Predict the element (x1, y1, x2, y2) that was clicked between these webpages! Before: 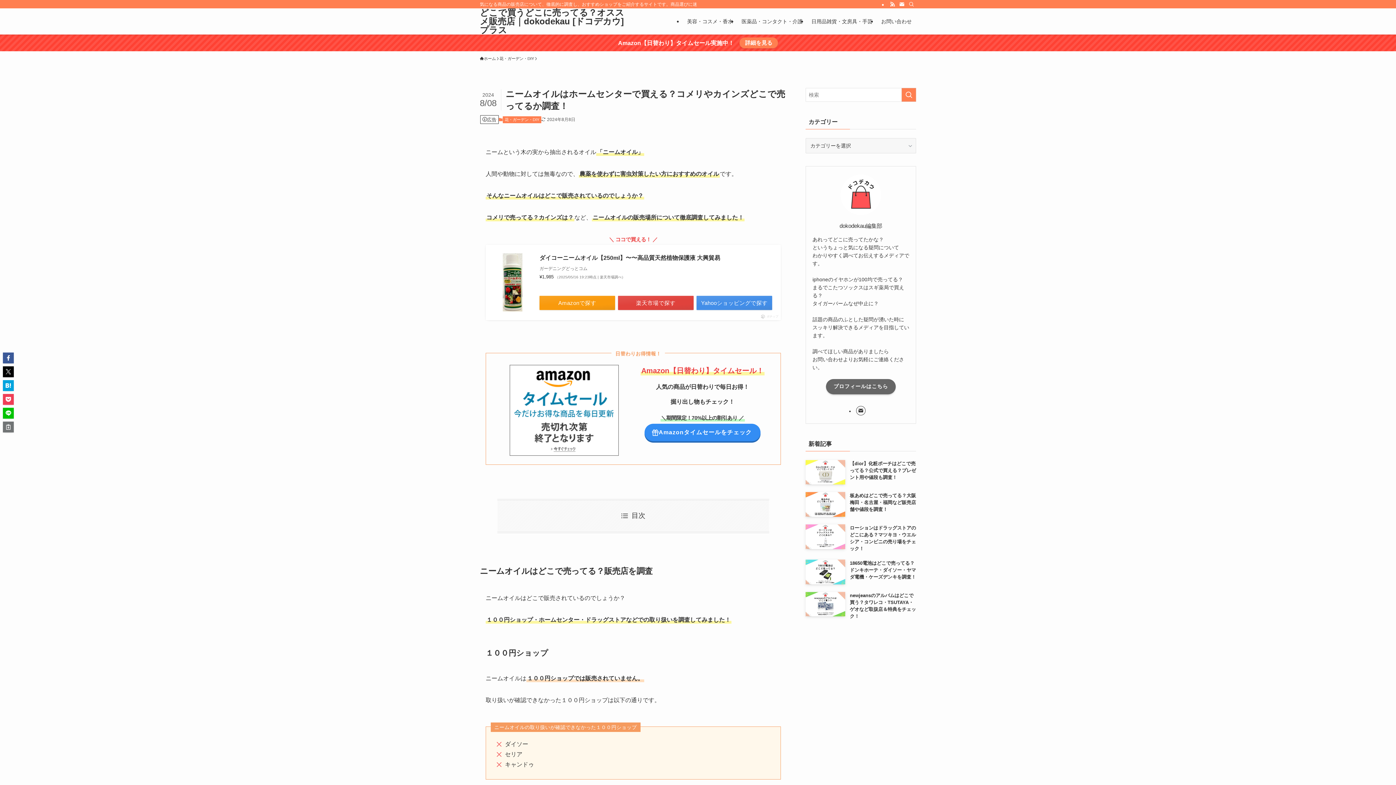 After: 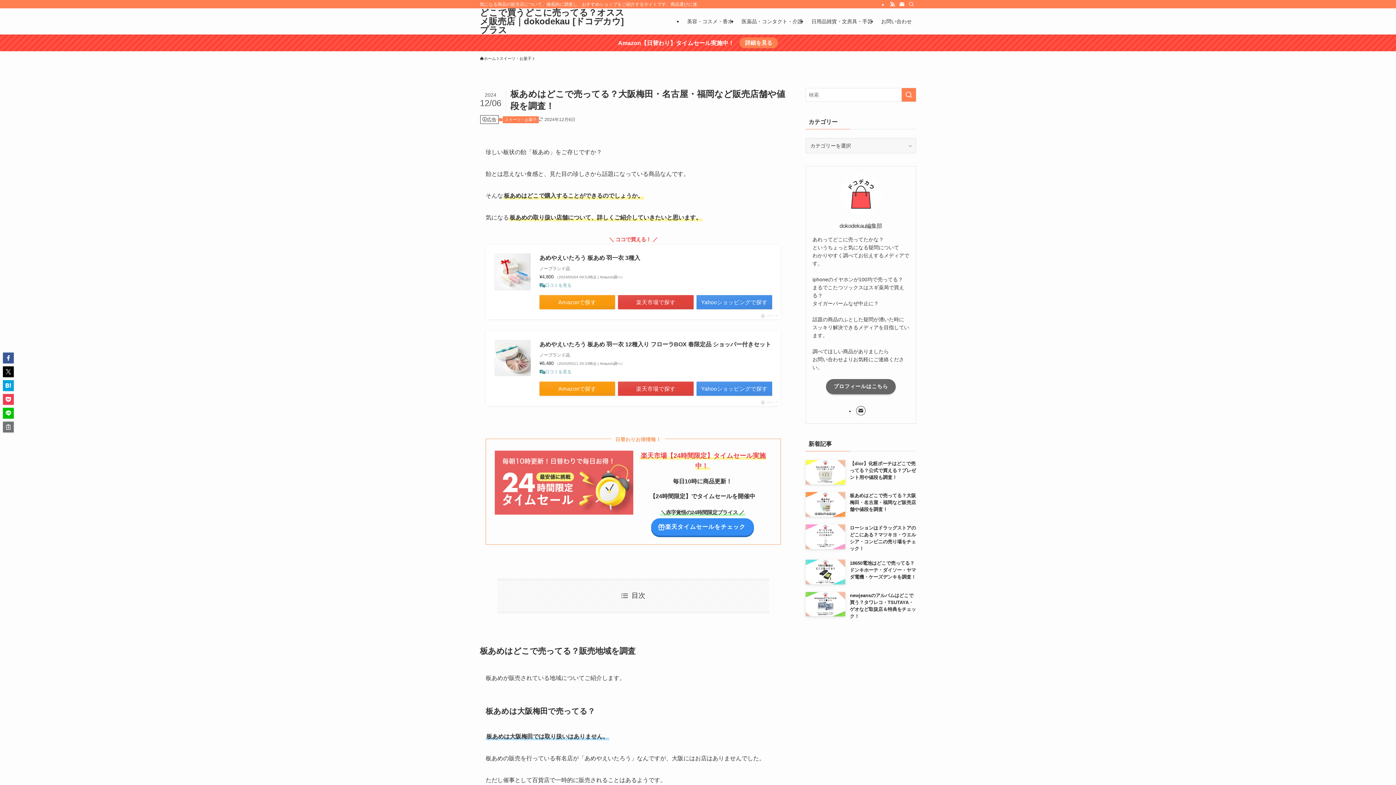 Action: label: 板あめはどこで売ってる？大阪梅田・名古屋・福岡など販売店舗や値段を調査！ bbox: (805, 492, 916, 517)